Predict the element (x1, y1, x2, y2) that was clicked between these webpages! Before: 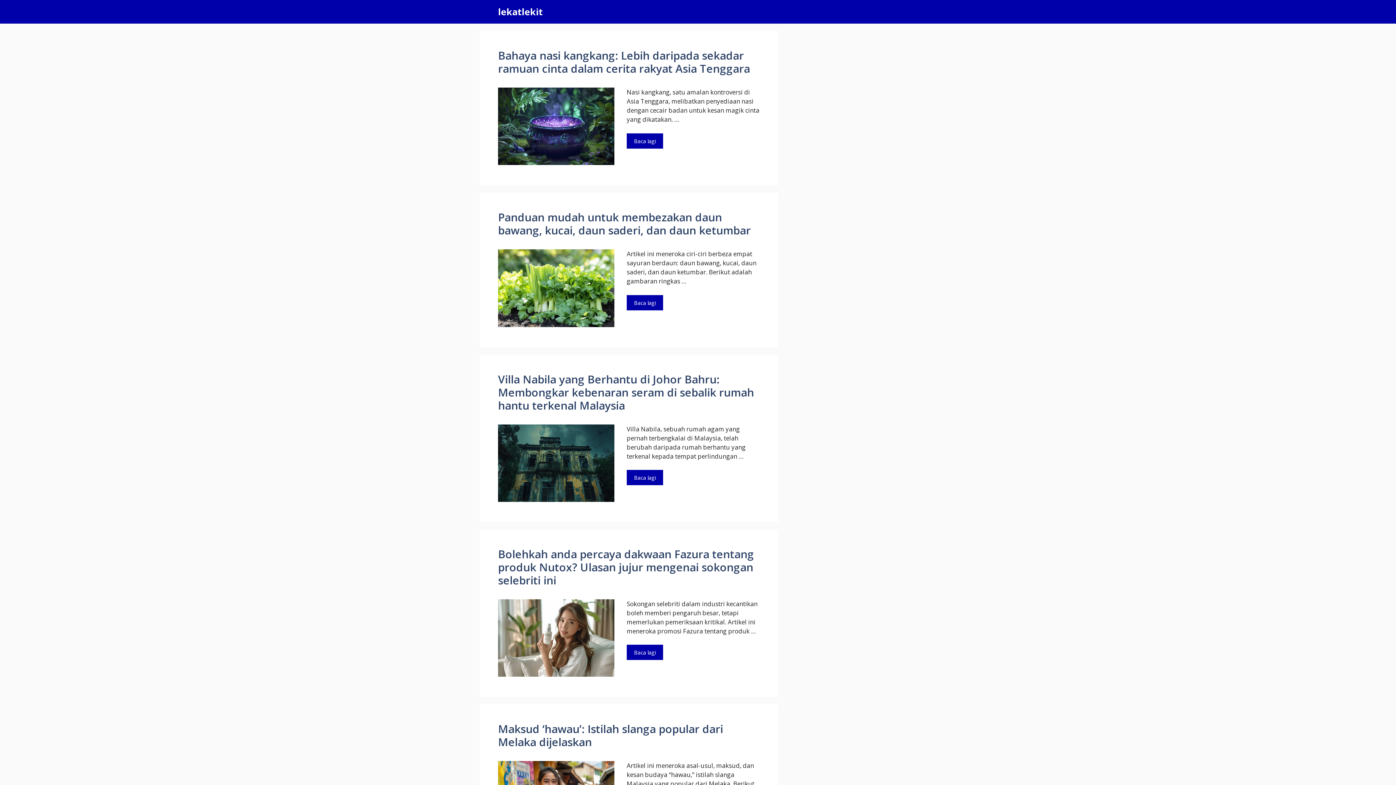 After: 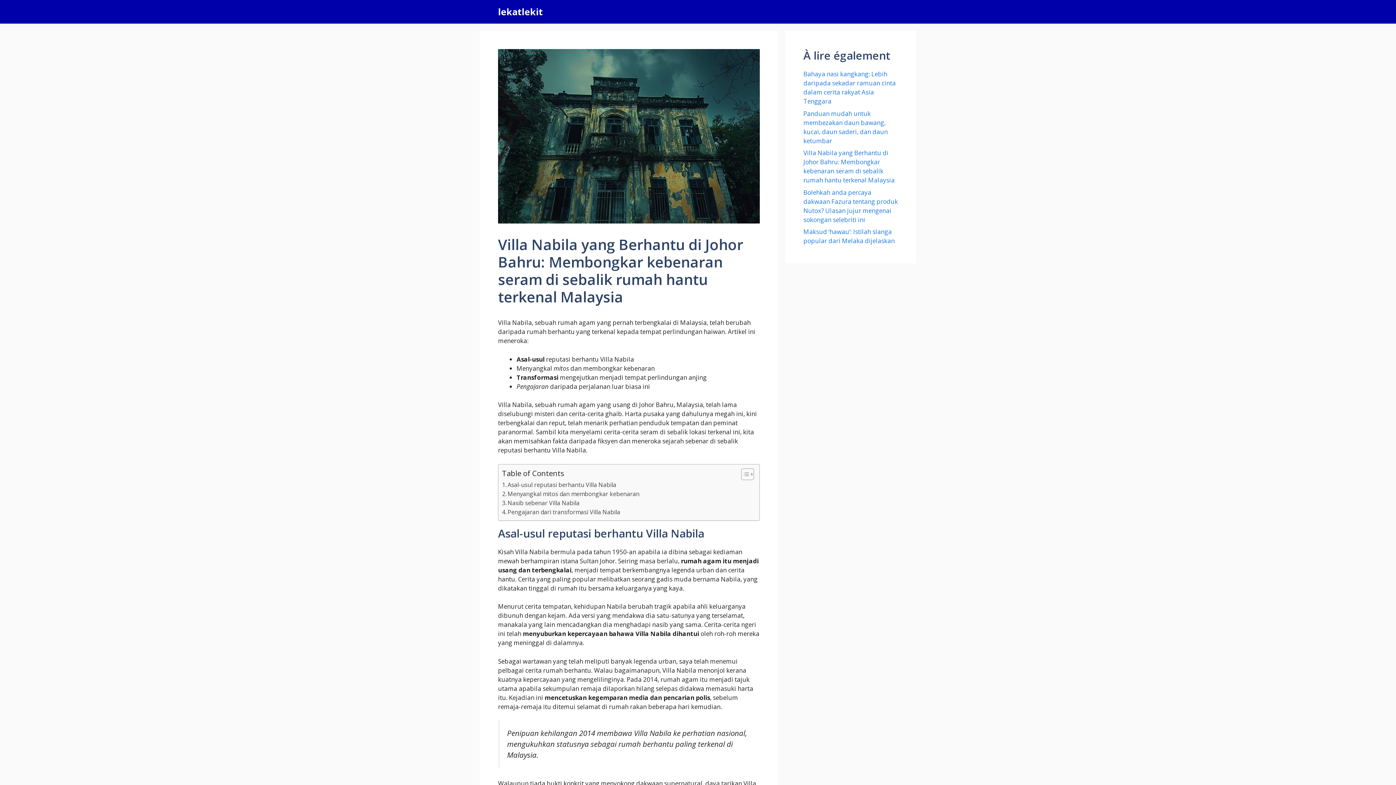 Action: bbox: (498, 495, 614, 503)